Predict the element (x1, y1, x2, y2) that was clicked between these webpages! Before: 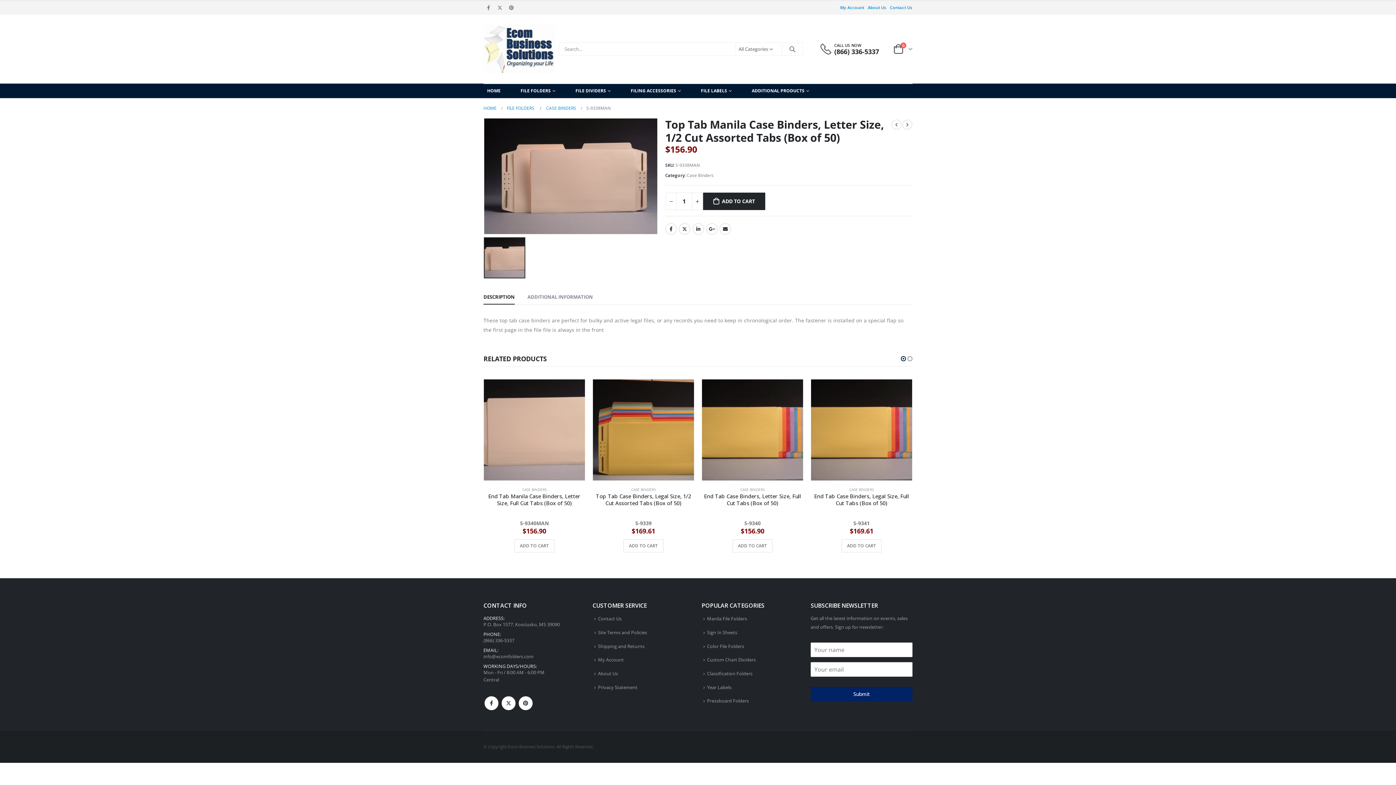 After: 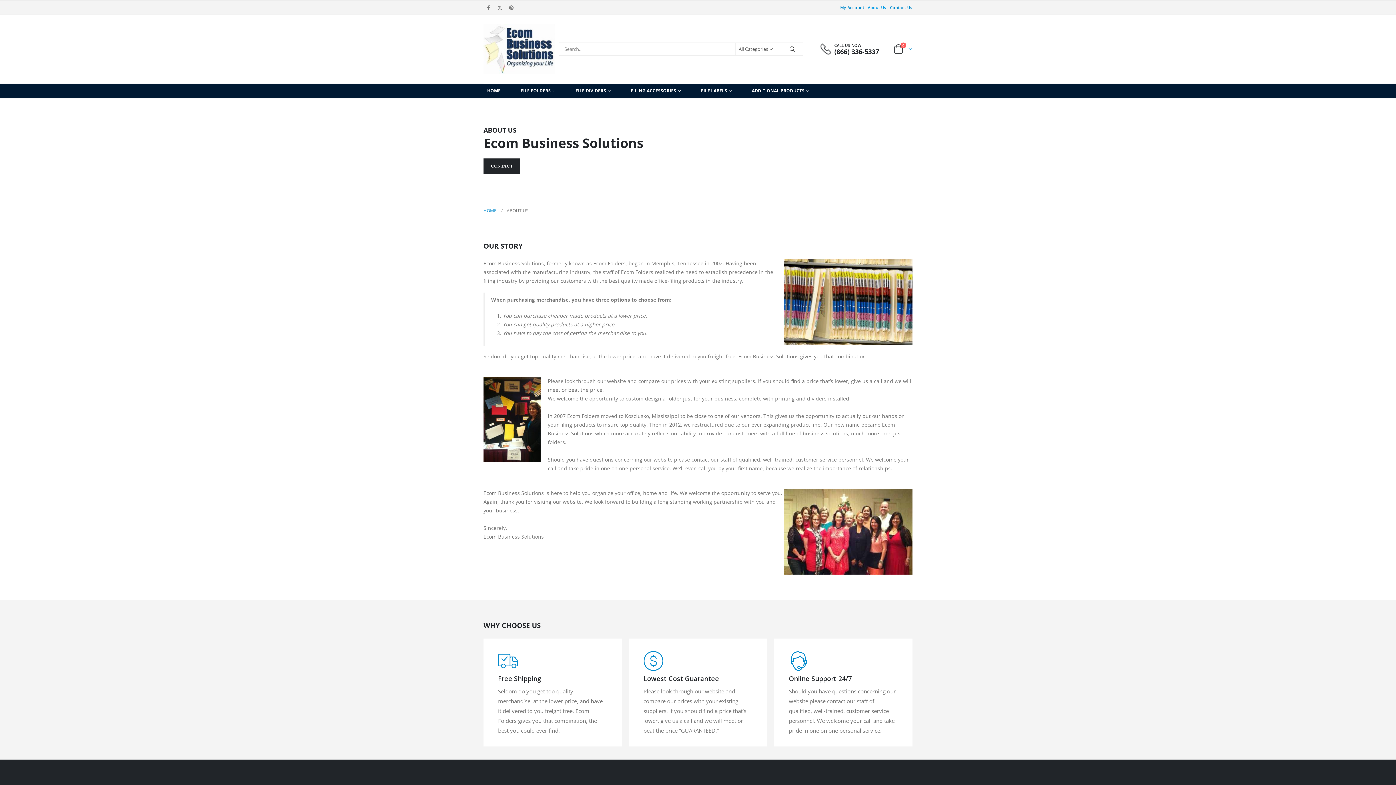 Action: bbox: (598, 670, 618, 677) label: About Us